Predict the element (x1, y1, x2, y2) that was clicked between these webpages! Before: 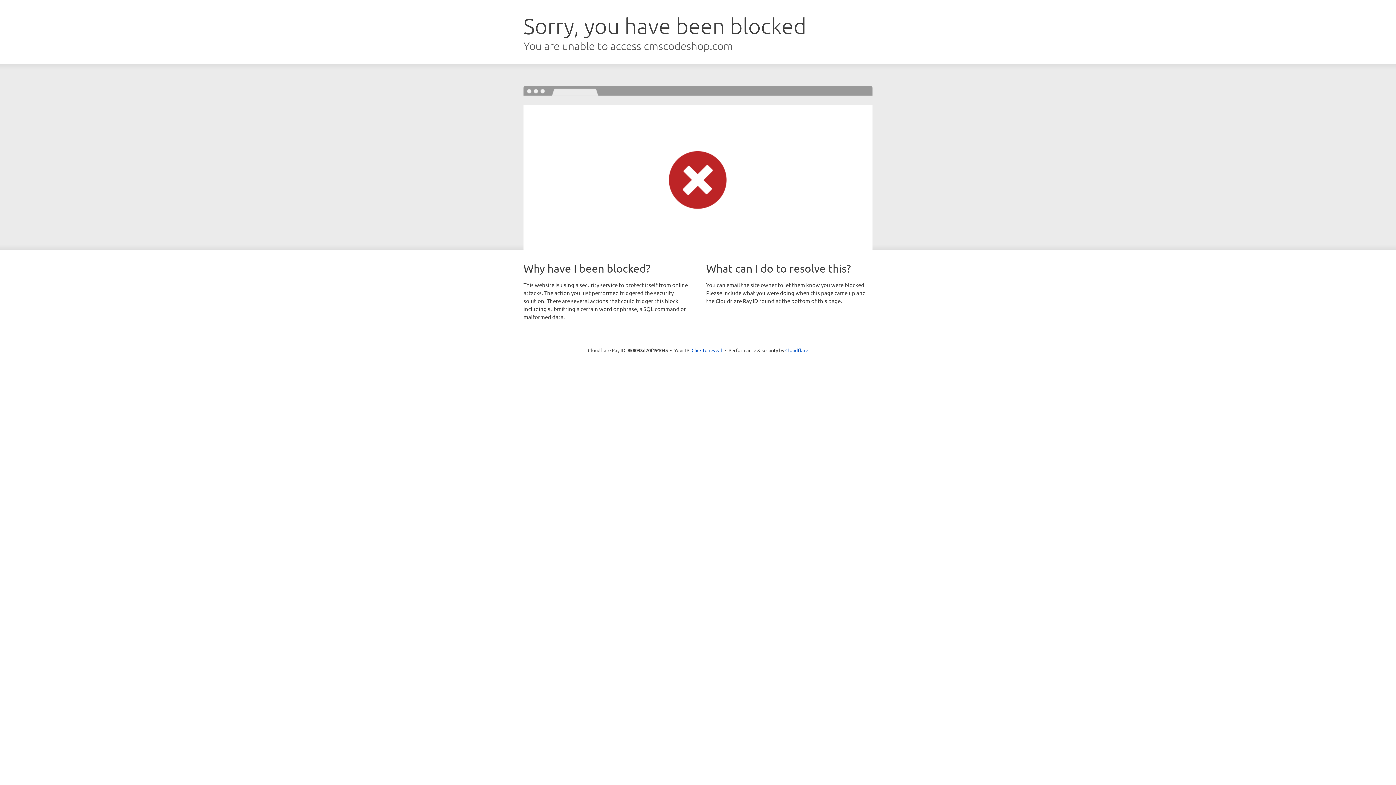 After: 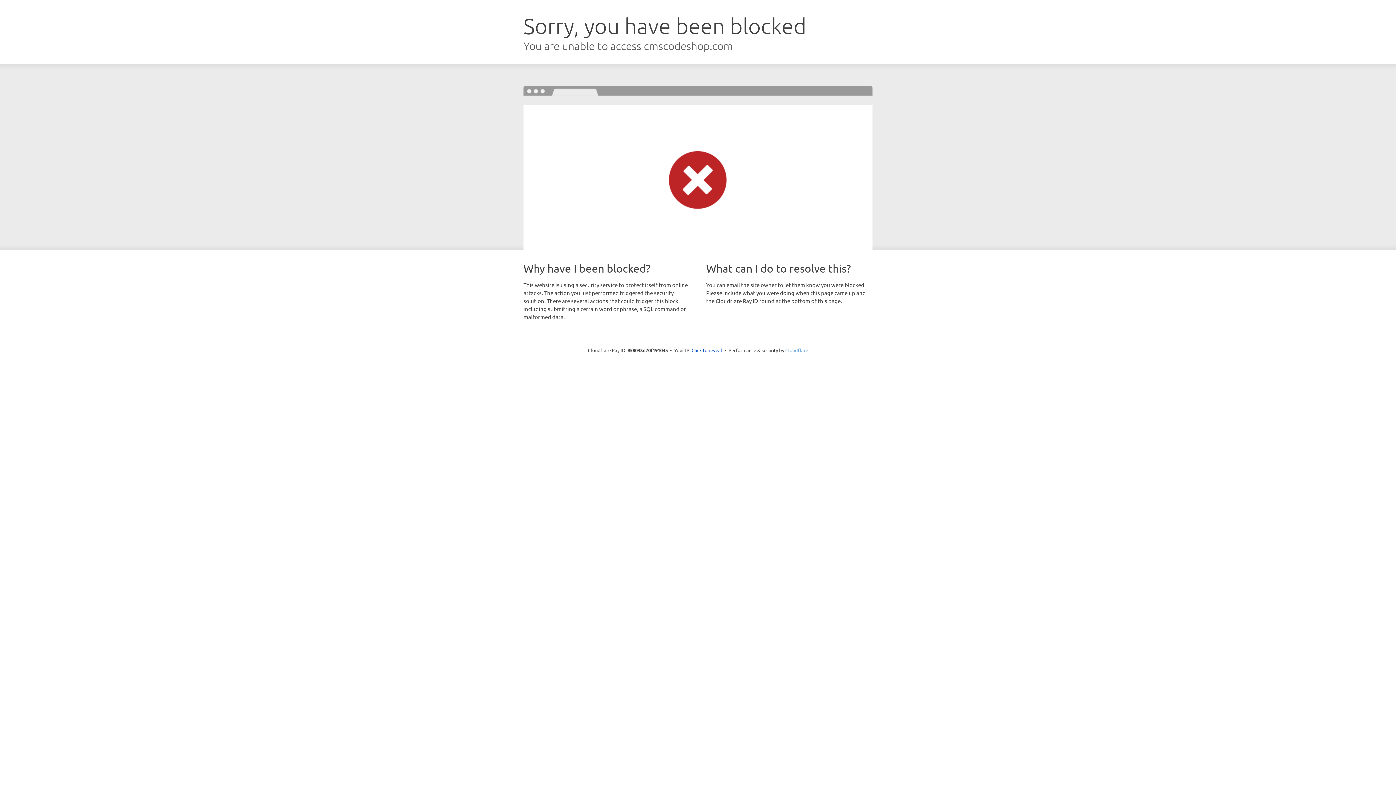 Action: label: Cloudflare bbox: (785, 347, 808, 353)